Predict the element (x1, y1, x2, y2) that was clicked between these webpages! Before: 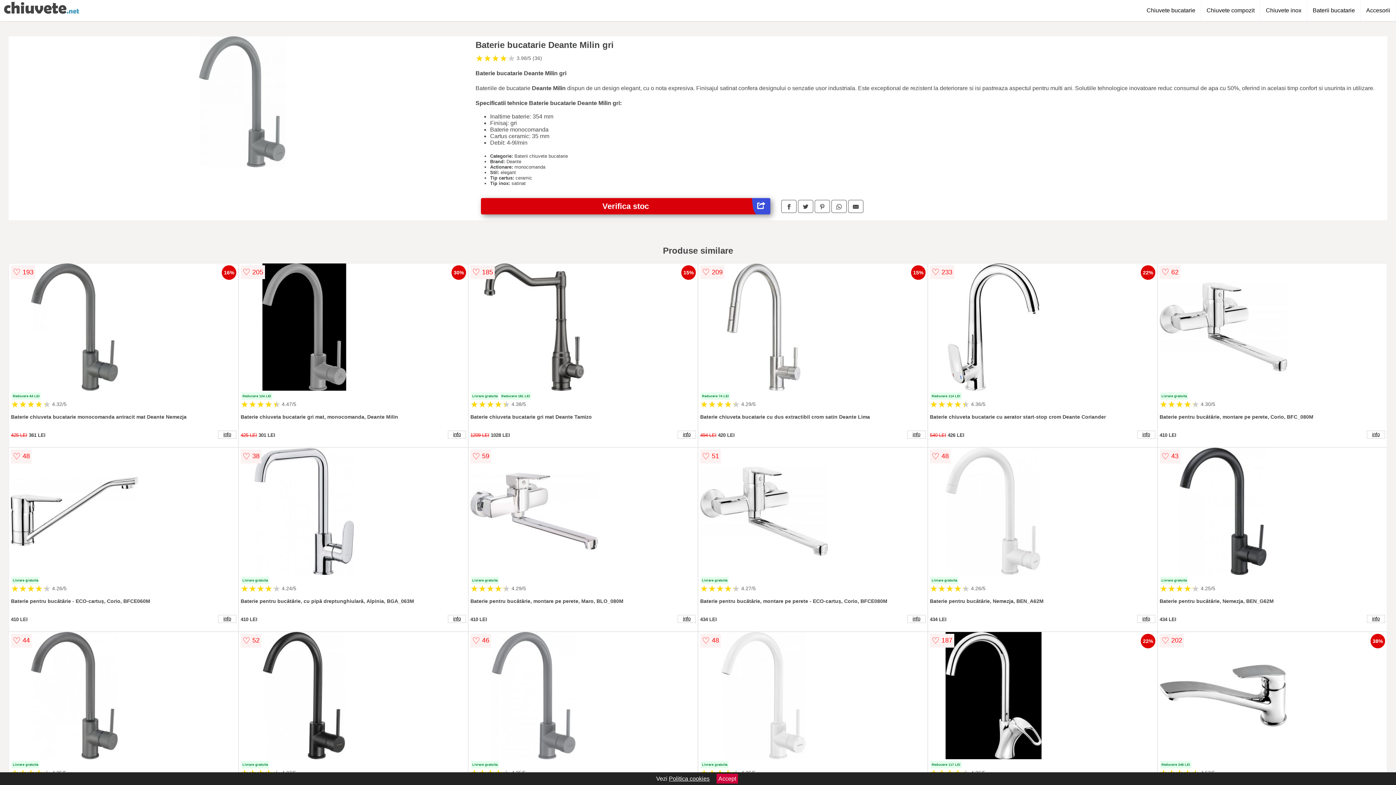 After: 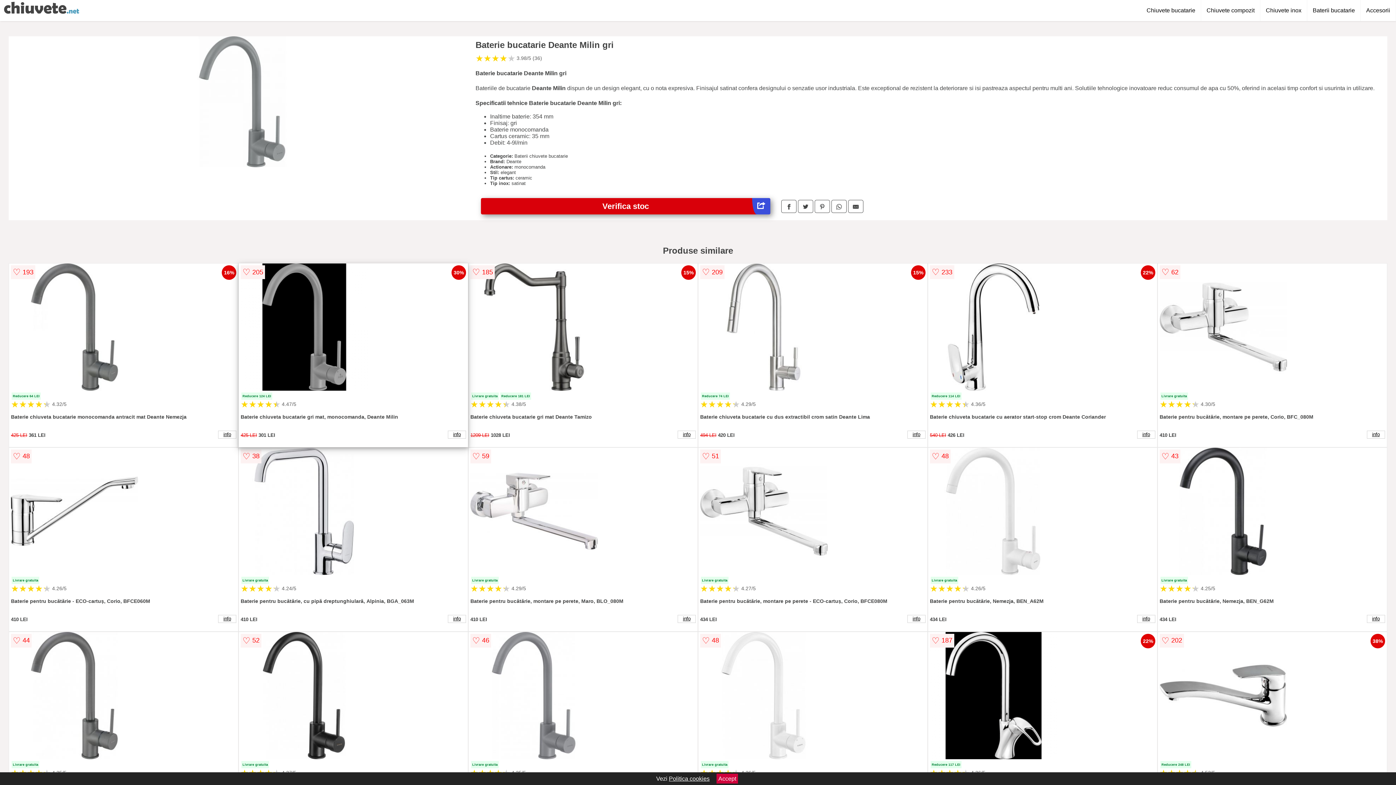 Action: bbox: (240, 263, 466, 392)